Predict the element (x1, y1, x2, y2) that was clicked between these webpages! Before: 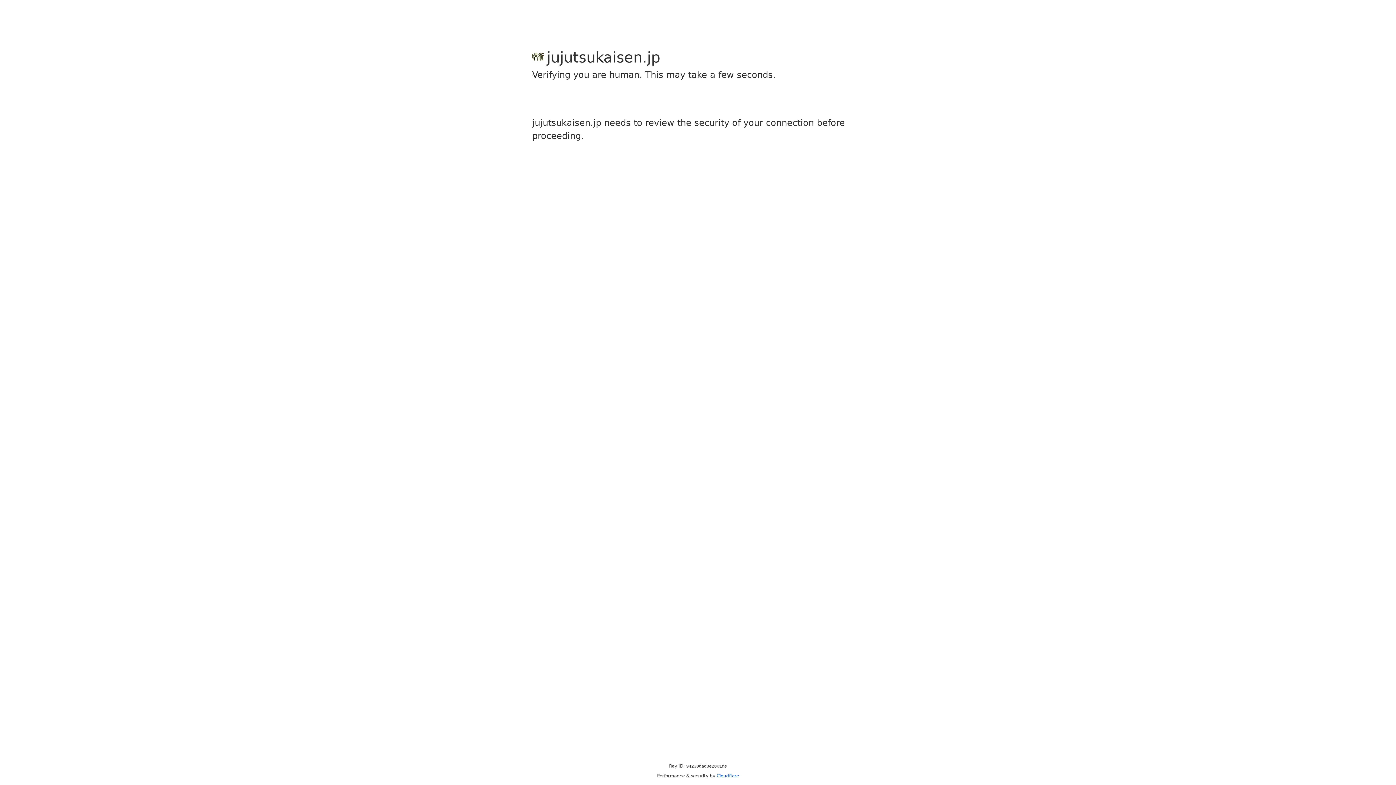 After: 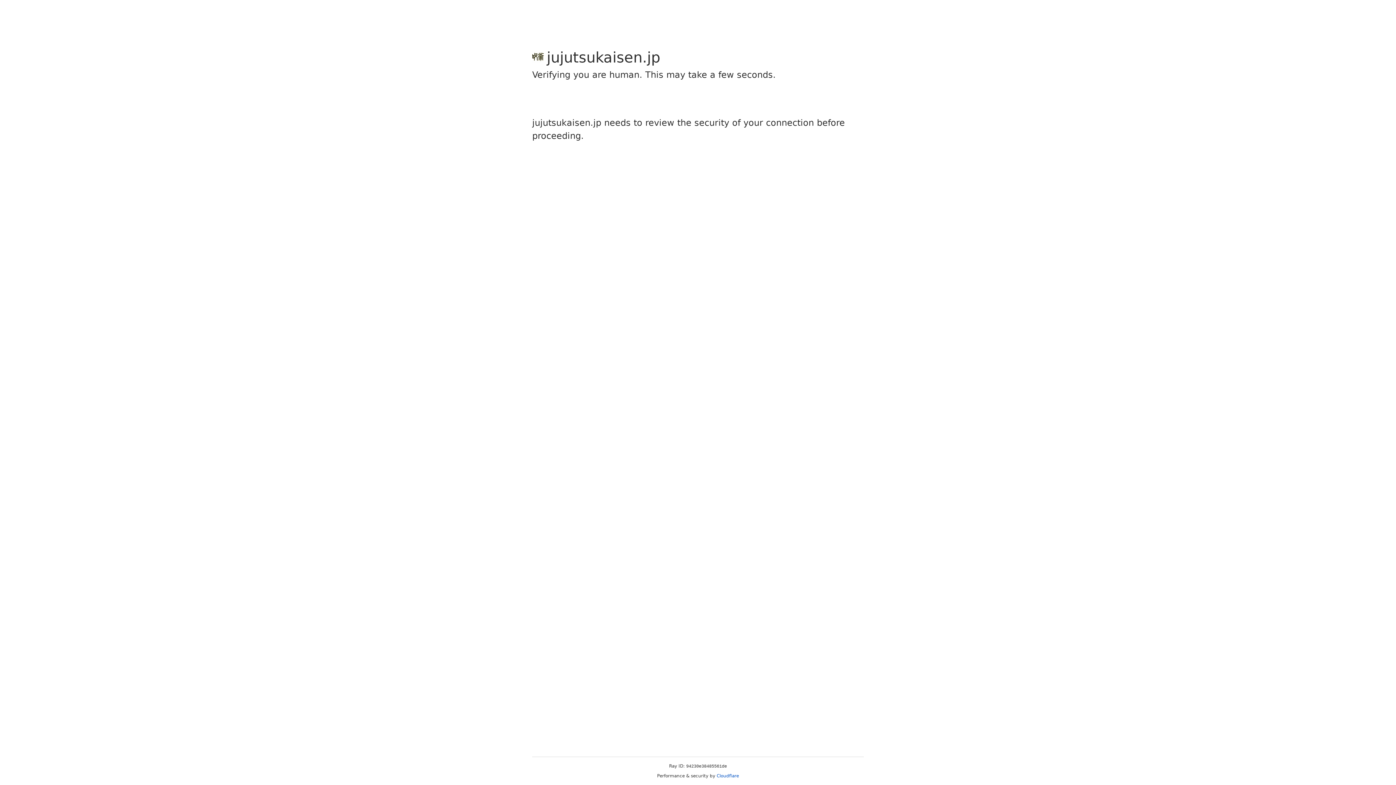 Action: label: Cloudflare bbox: (716, 773, 739, 778)